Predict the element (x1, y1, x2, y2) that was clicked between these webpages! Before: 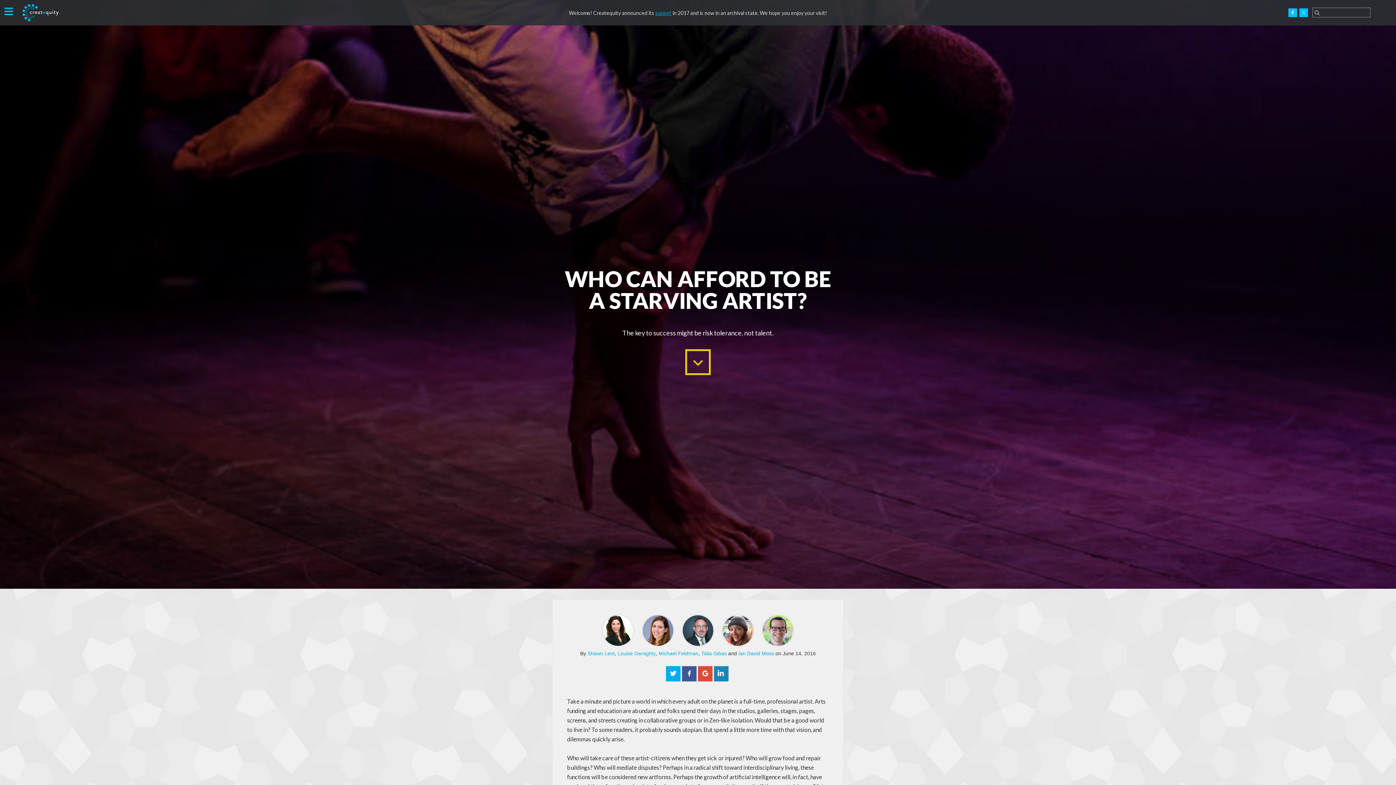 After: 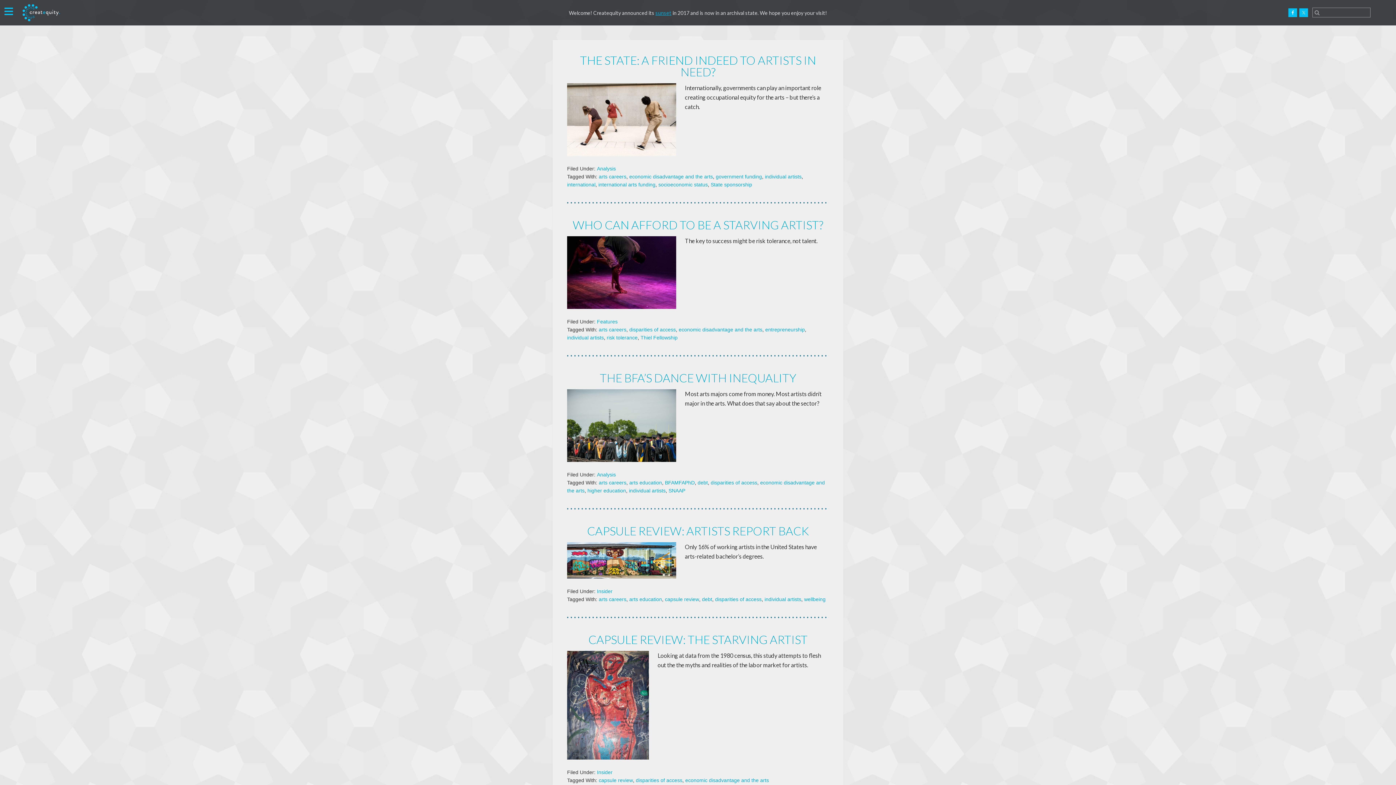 Action: label: Louise Geraghty bbox: (617, 650, 656, 656)